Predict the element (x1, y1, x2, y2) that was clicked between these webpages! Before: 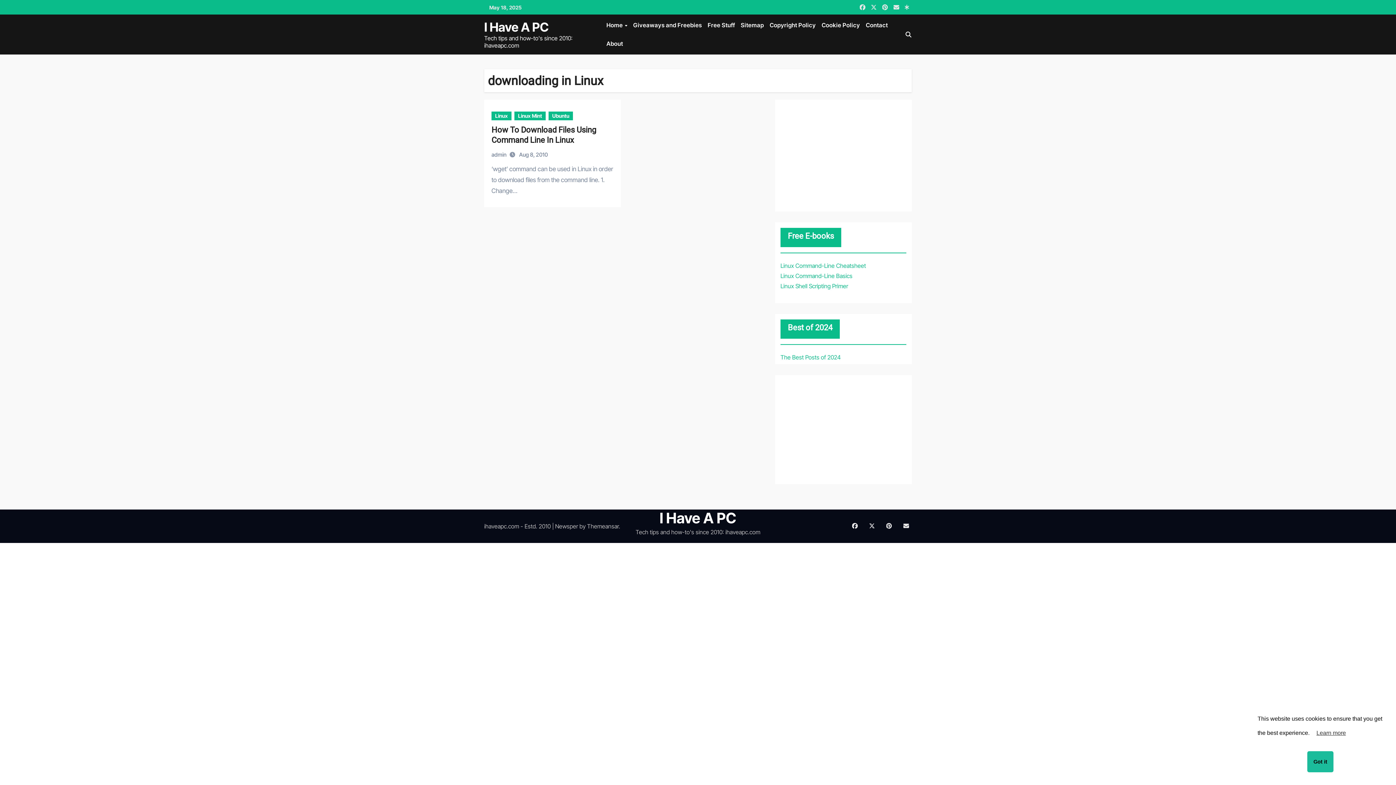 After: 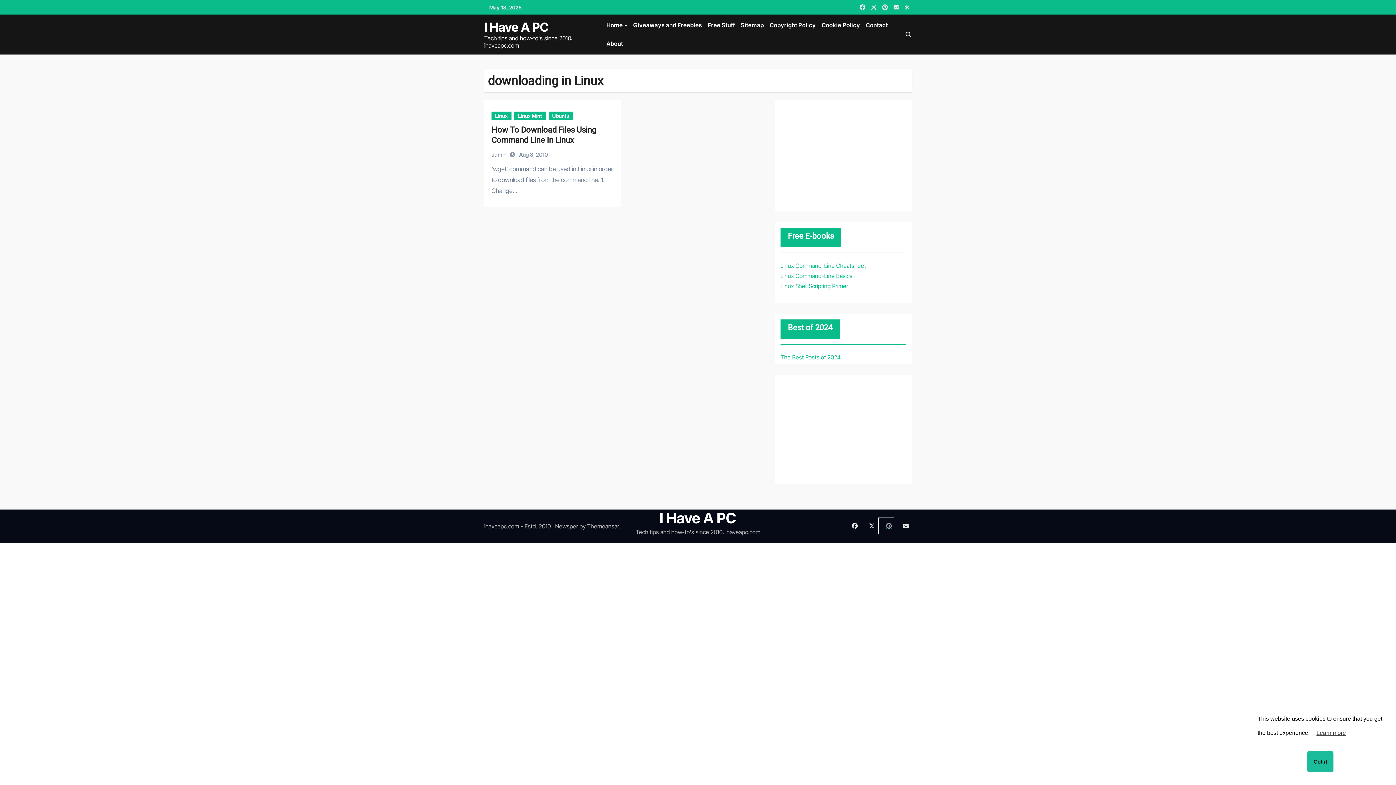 Action: bbox: (878, 518, 894, 534)